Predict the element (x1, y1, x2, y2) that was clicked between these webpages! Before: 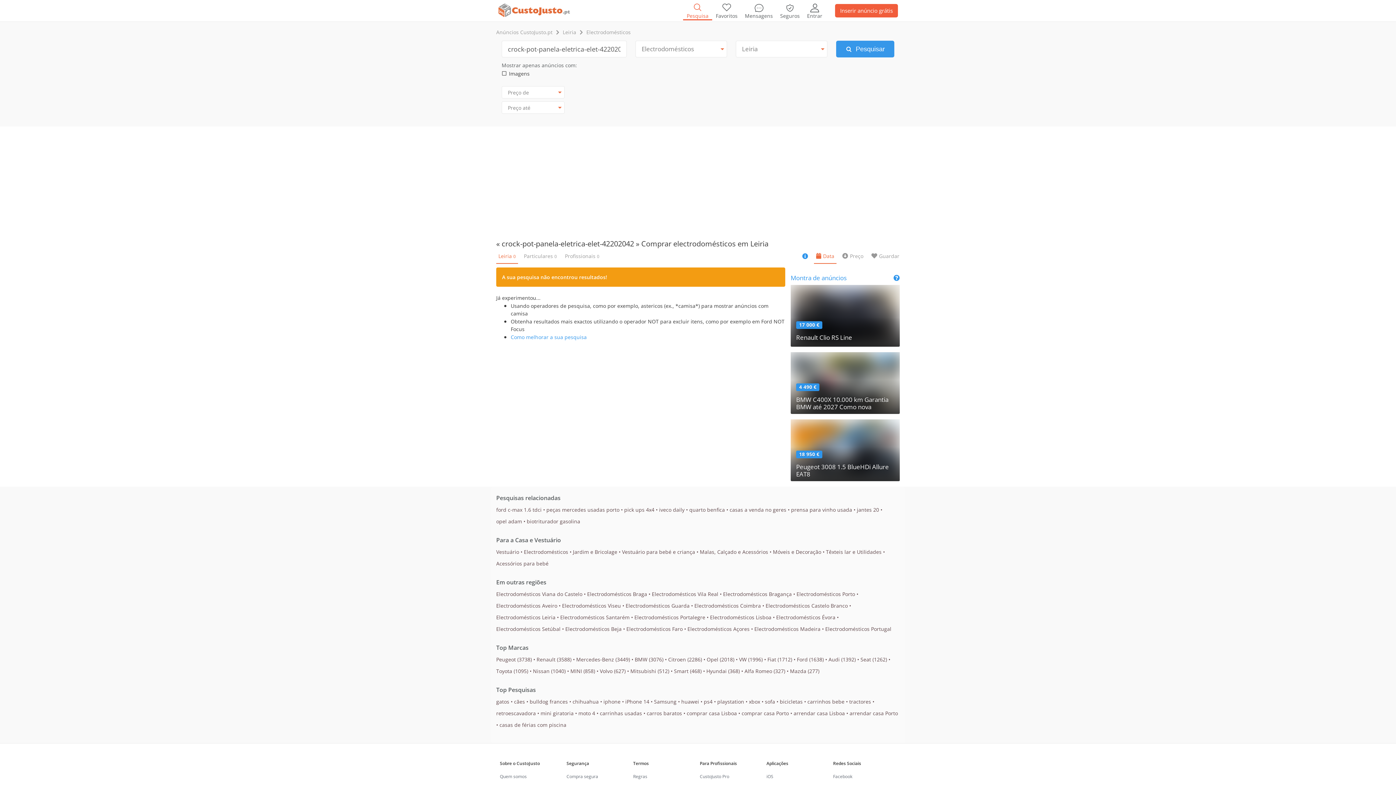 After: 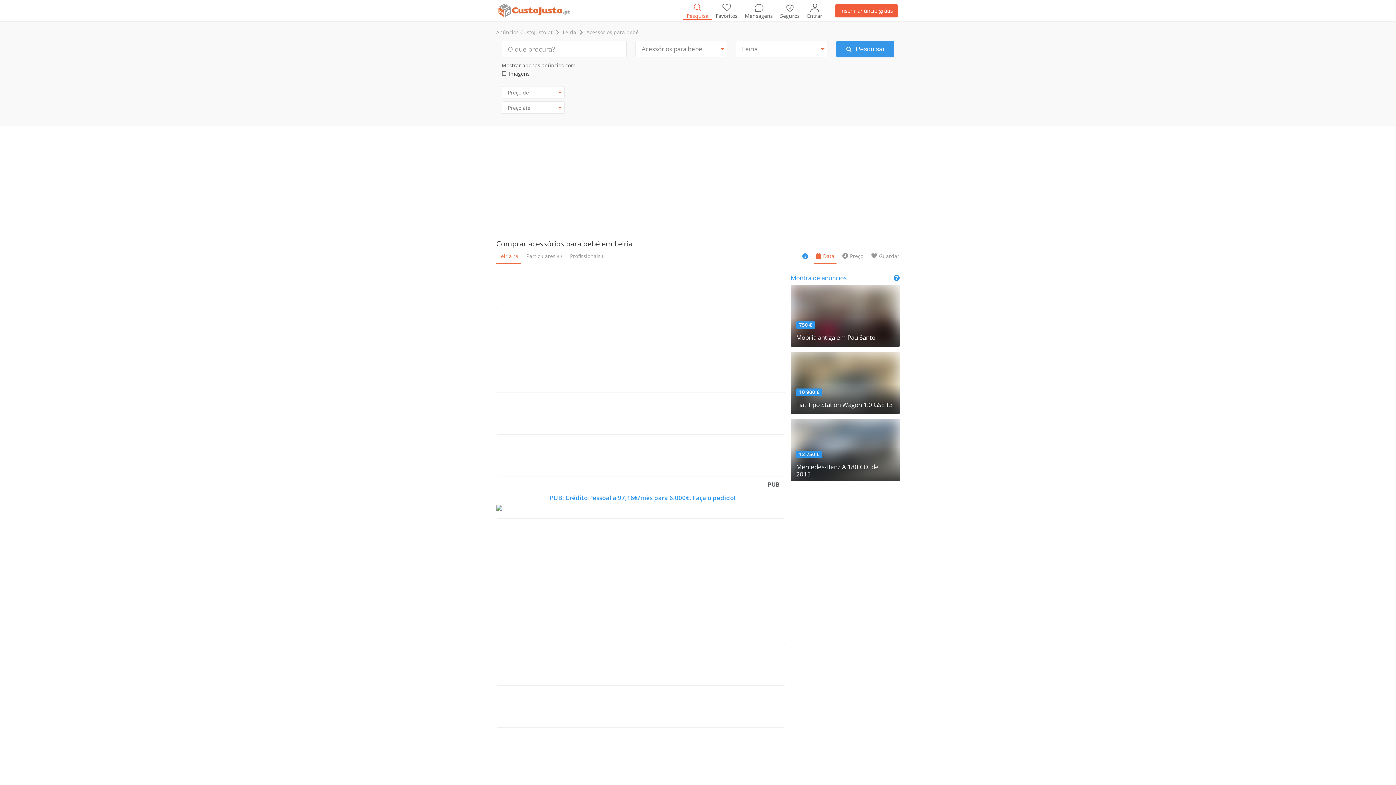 Action: bbox: (496, 560, 548, 567) label: Acessórios para bebé